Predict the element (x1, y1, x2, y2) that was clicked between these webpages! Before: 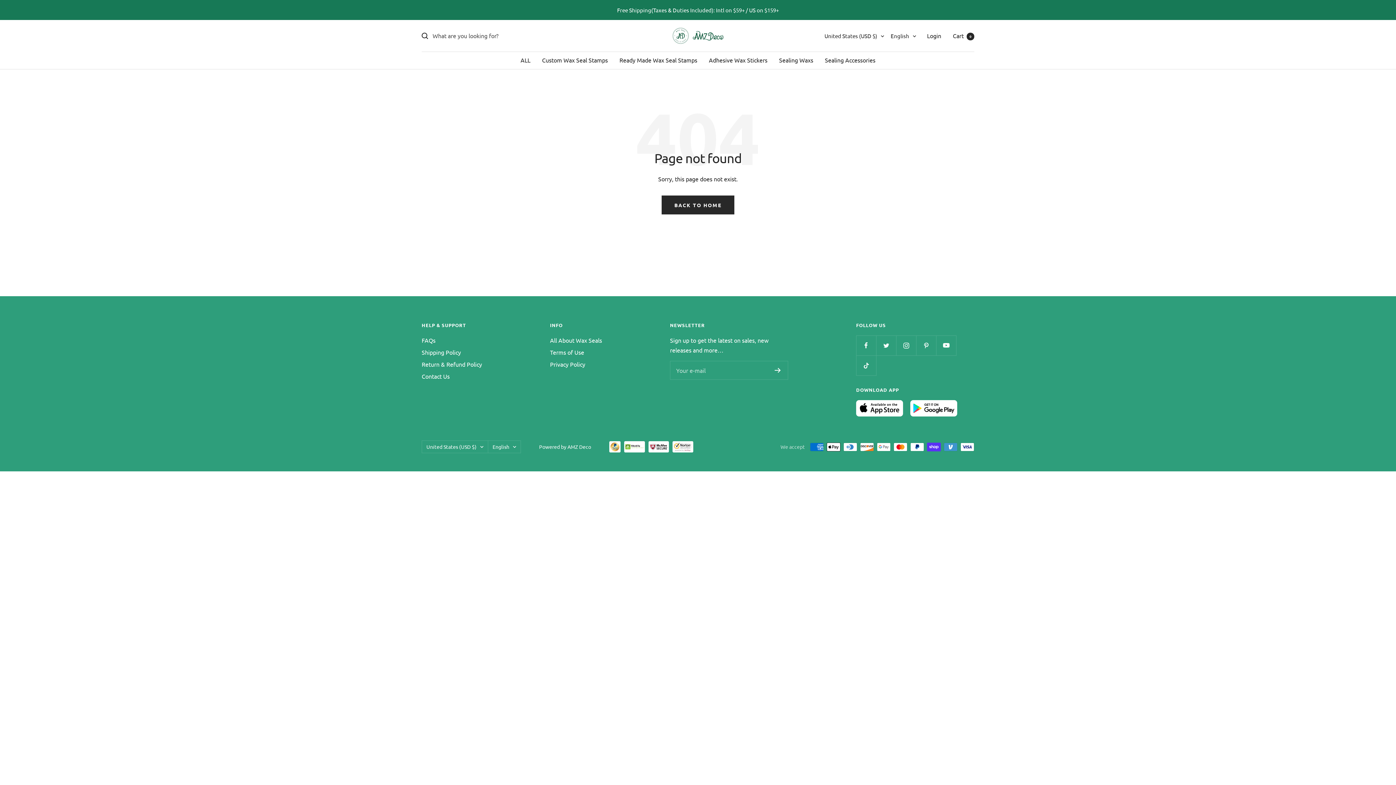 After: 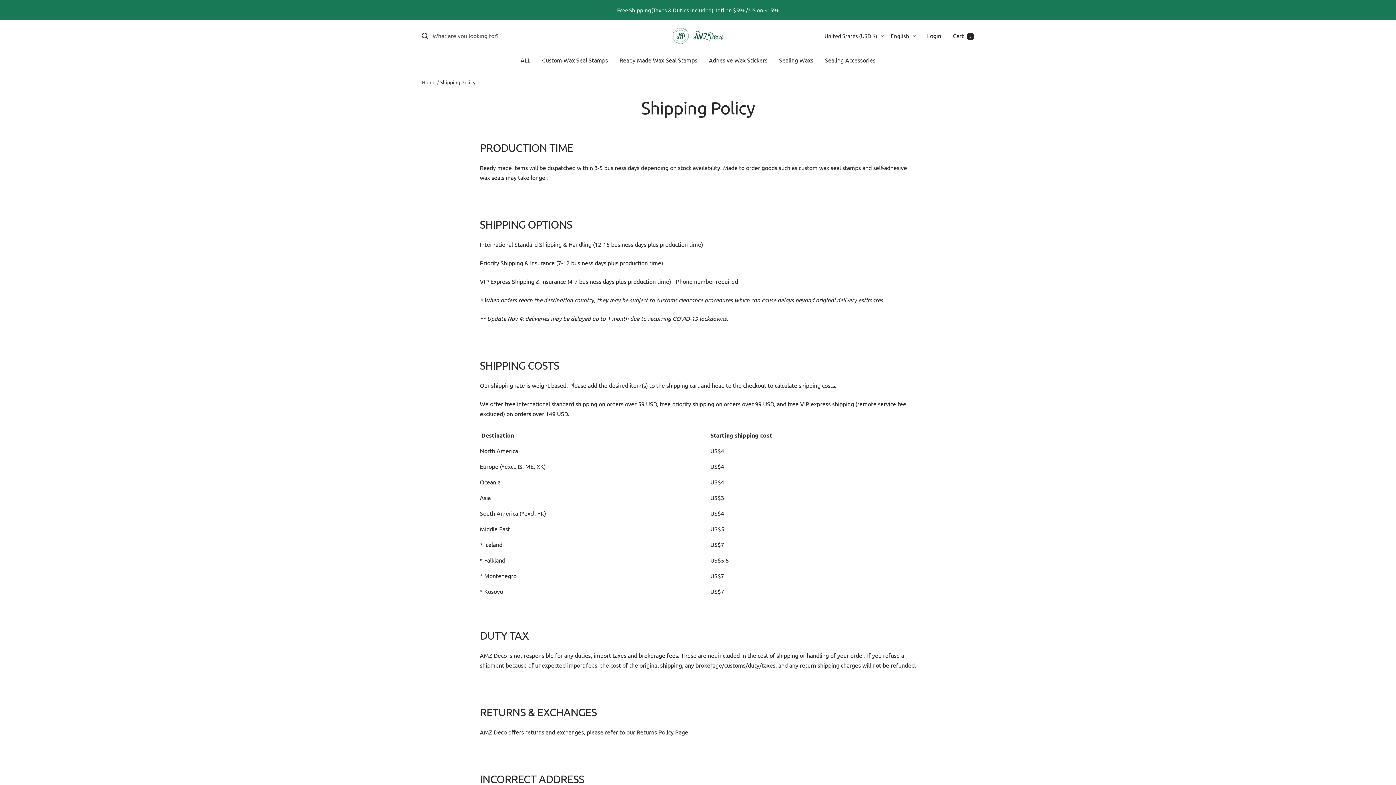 Action: label: Shipping Policy bbox: (421, 347, 461, 357)